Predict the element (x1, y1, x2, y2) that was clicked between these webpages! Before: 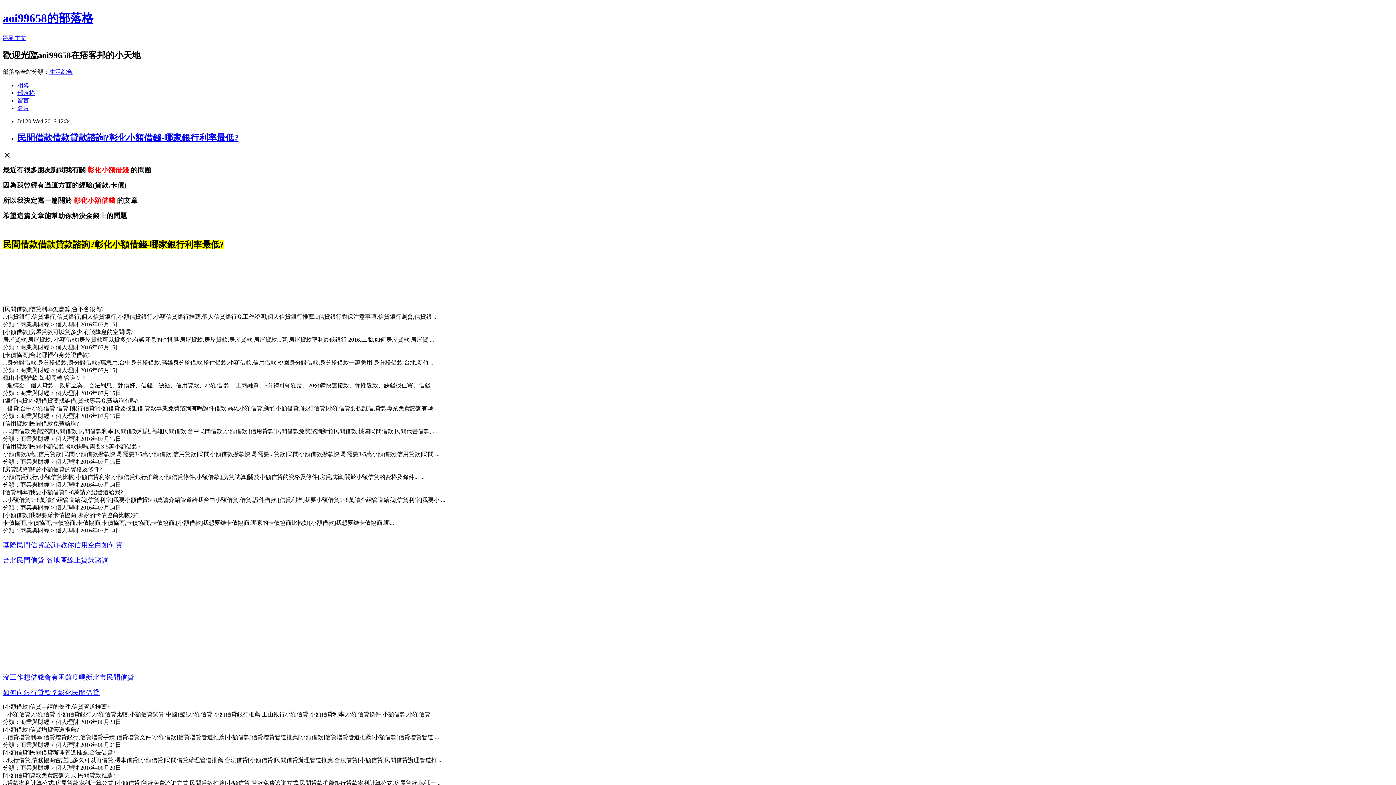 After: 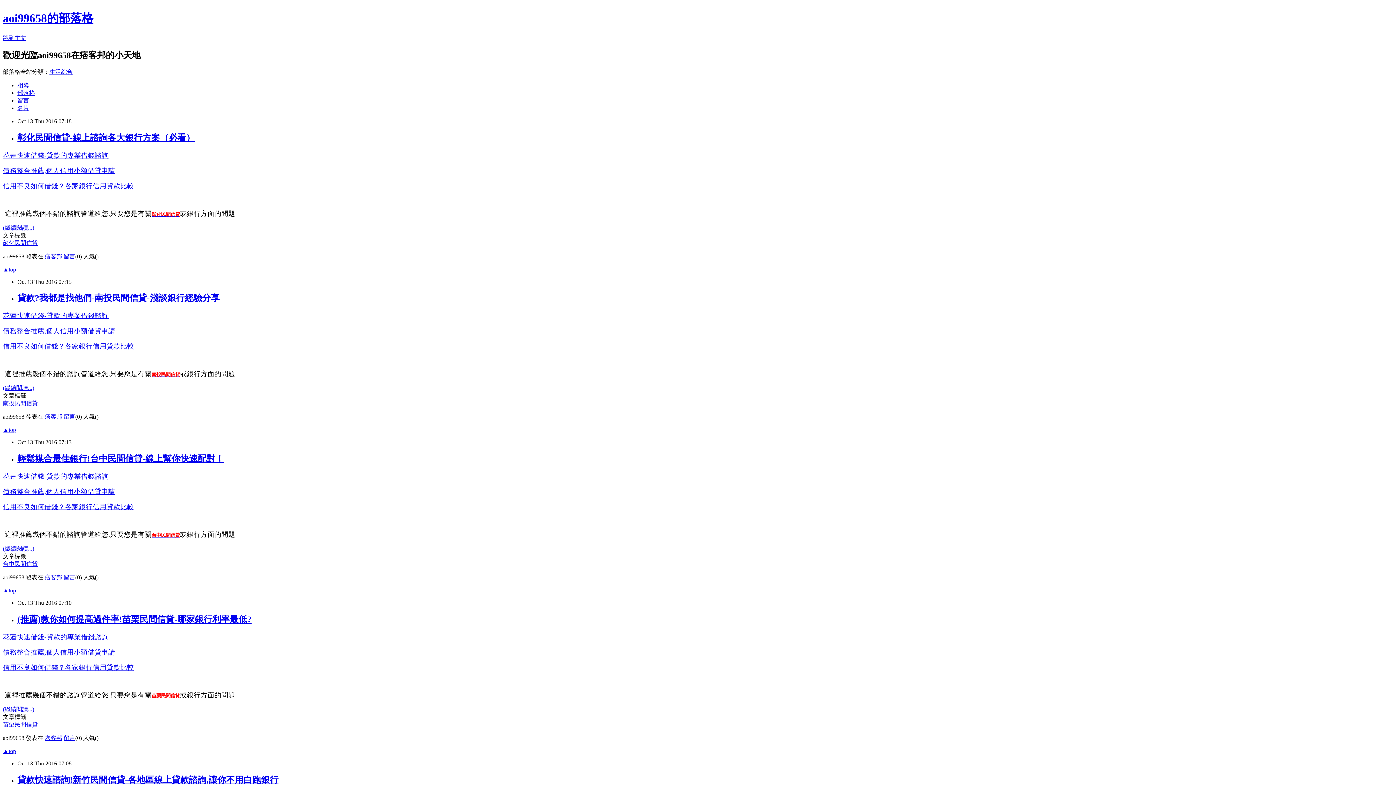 Action: bbox: (2, 11, 93, 24) label: aoi99658的部落格